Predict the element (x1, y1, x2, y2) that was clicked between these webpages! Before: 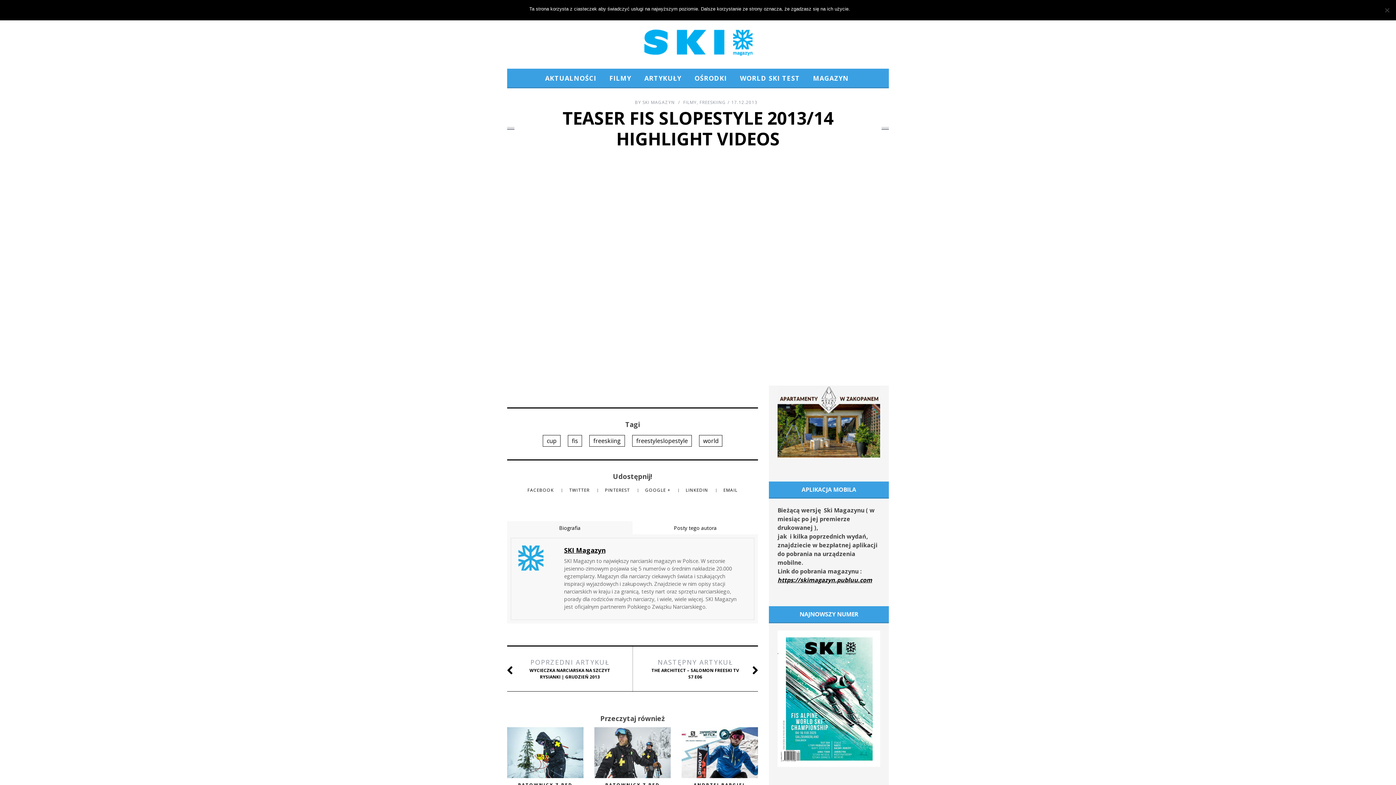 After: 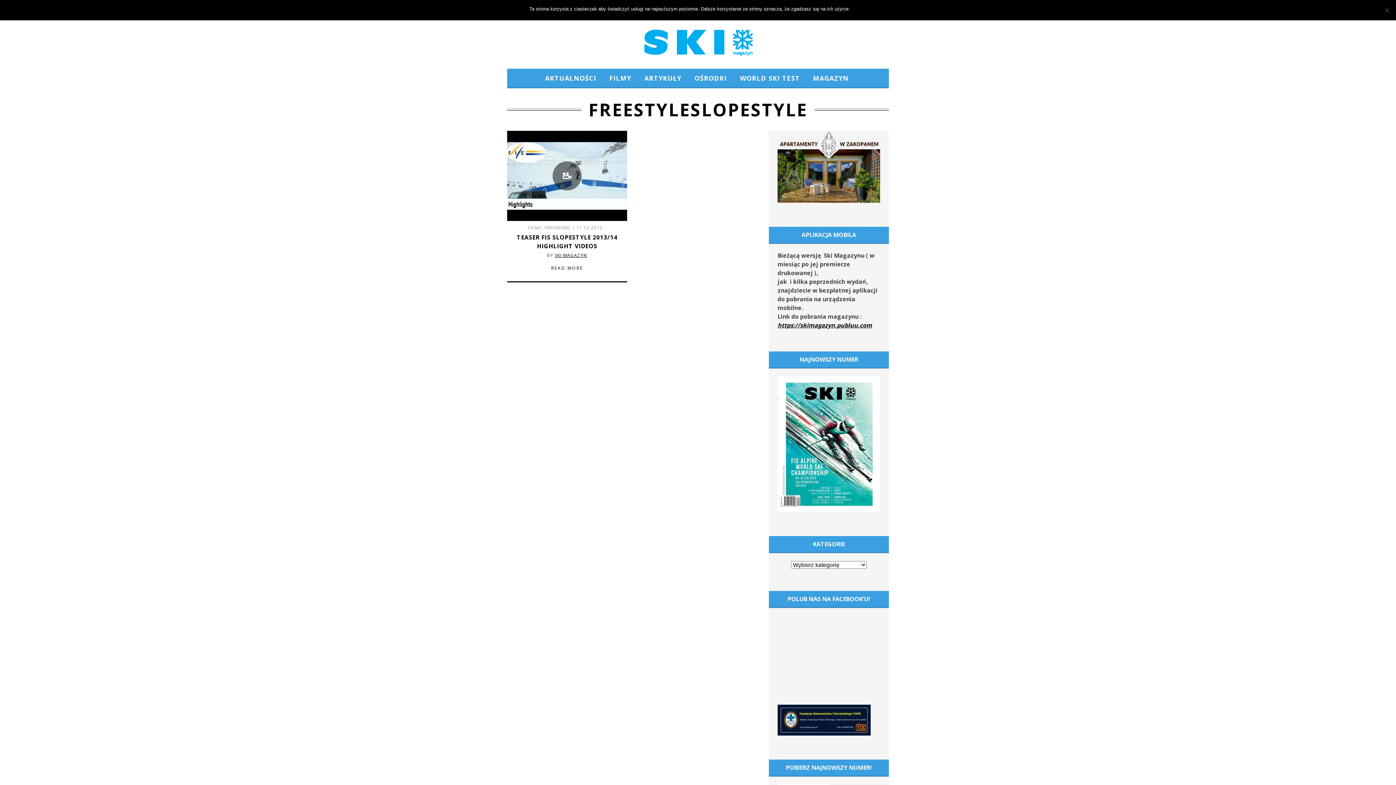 Action: label: freestyleslopestyle bbox: (632, 435, 692, 446)